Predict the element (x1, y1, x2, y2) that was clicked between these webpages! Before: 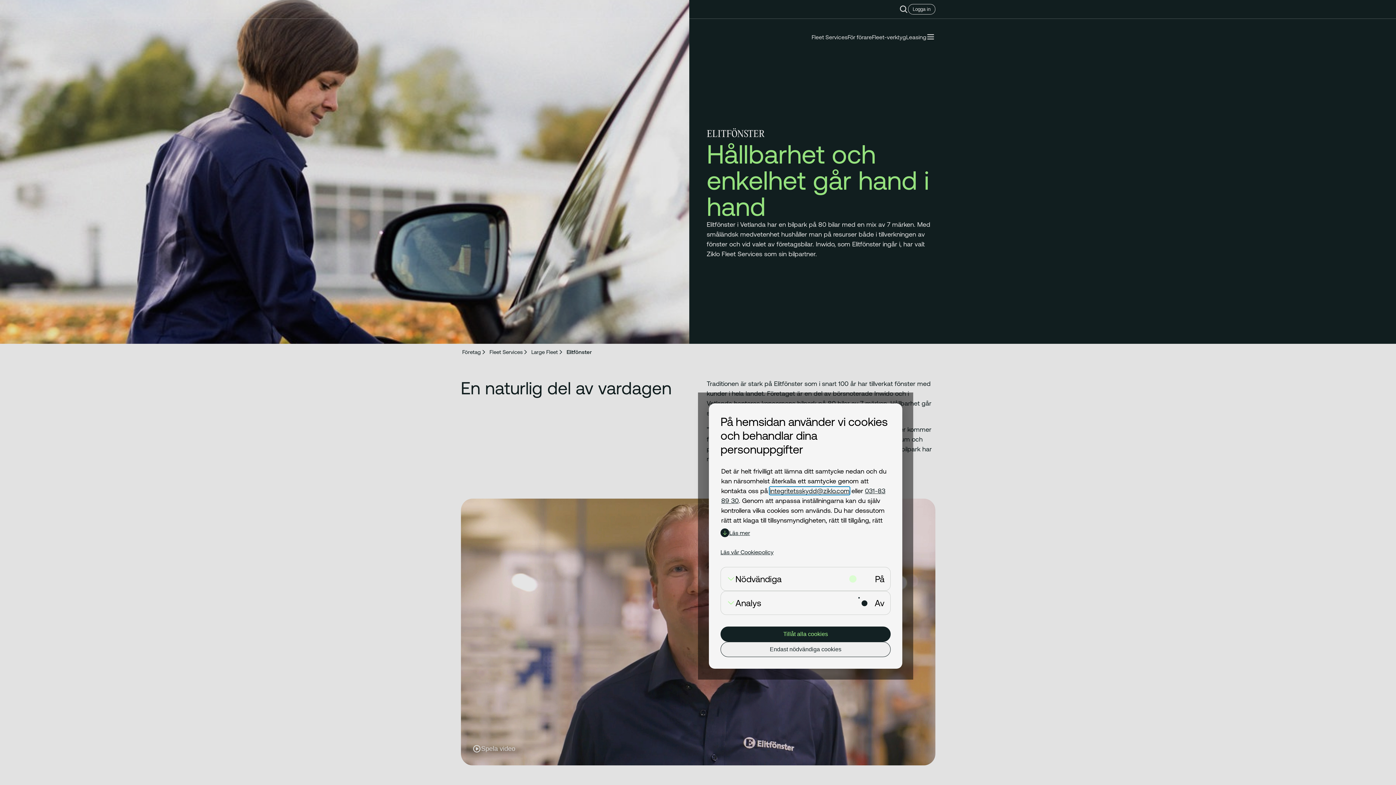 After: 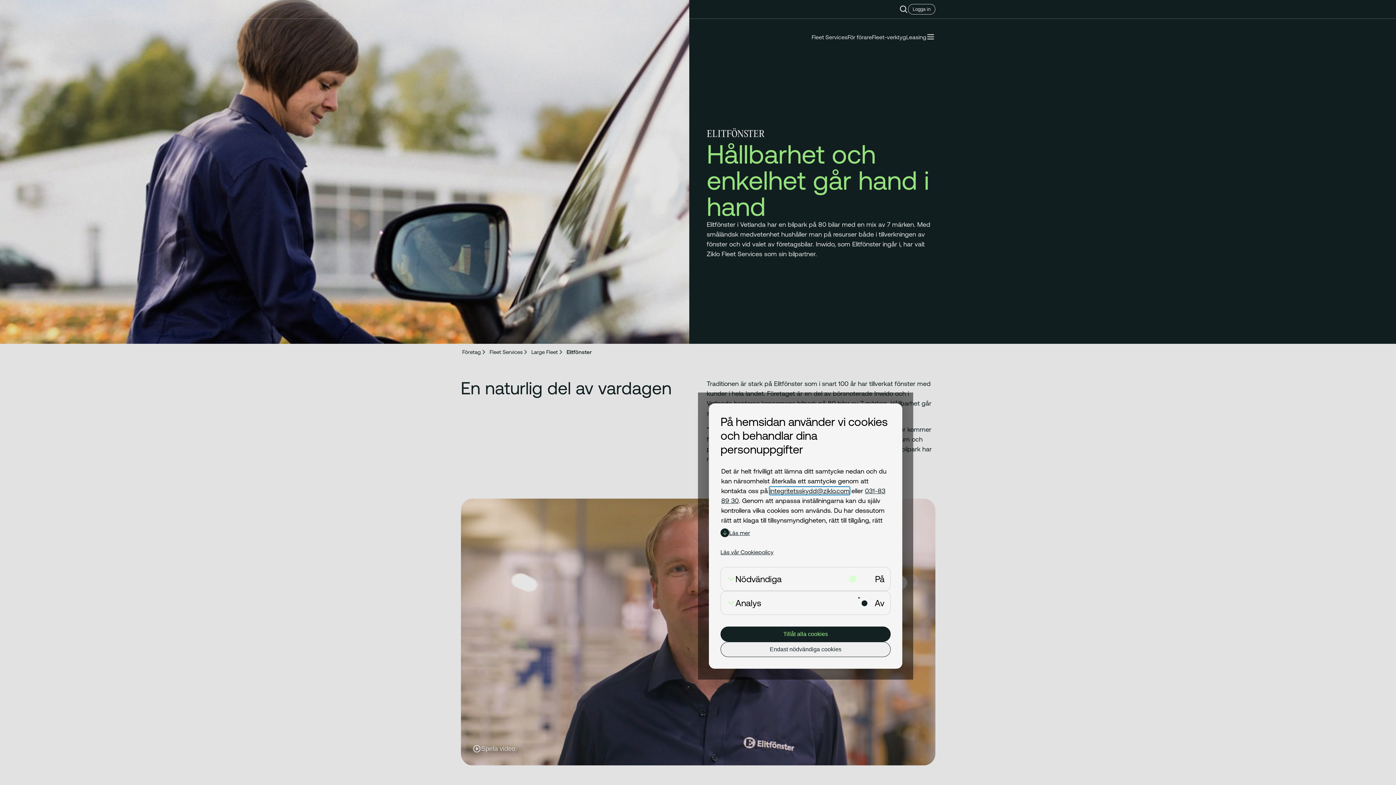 Action: bbox: (769, 487, 849, 494) label: integritetsskydd@ziklo.com